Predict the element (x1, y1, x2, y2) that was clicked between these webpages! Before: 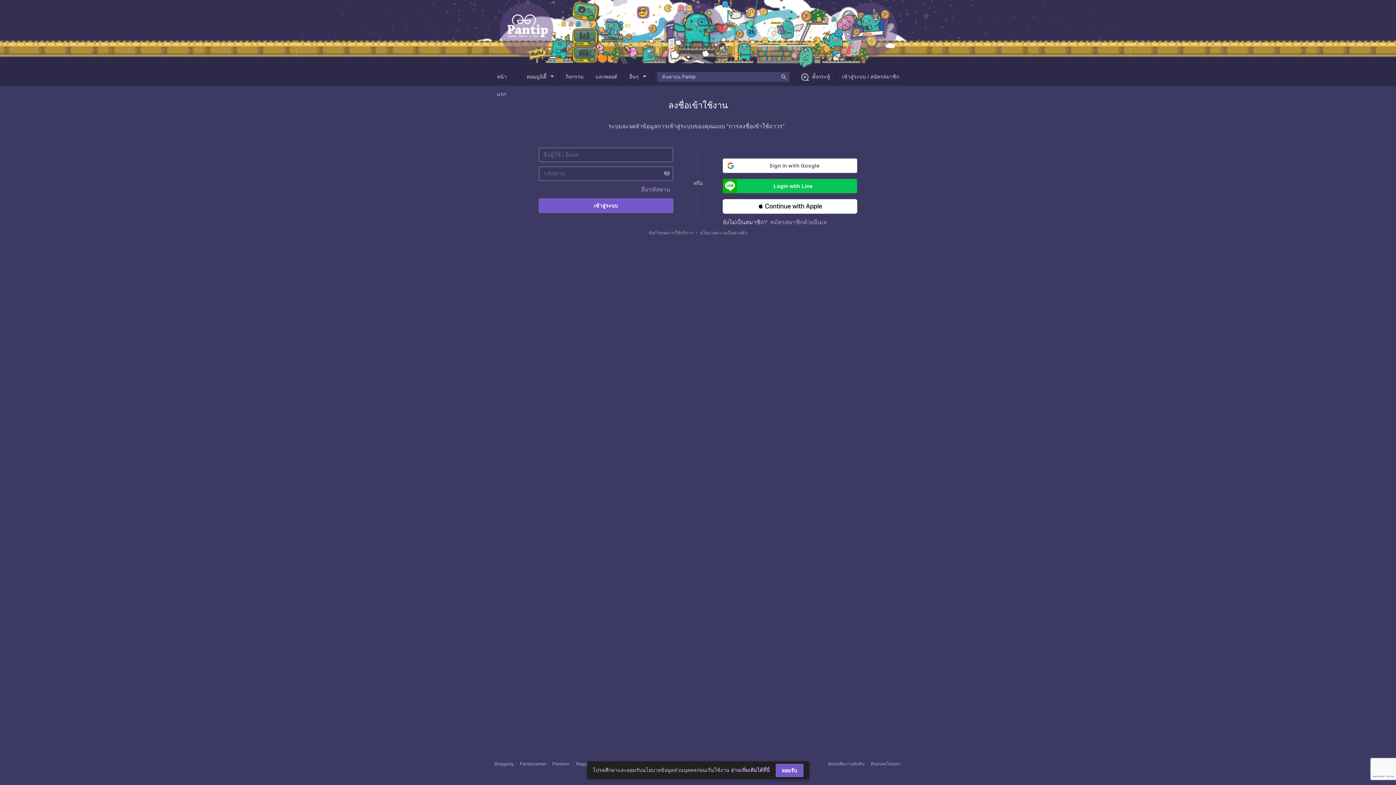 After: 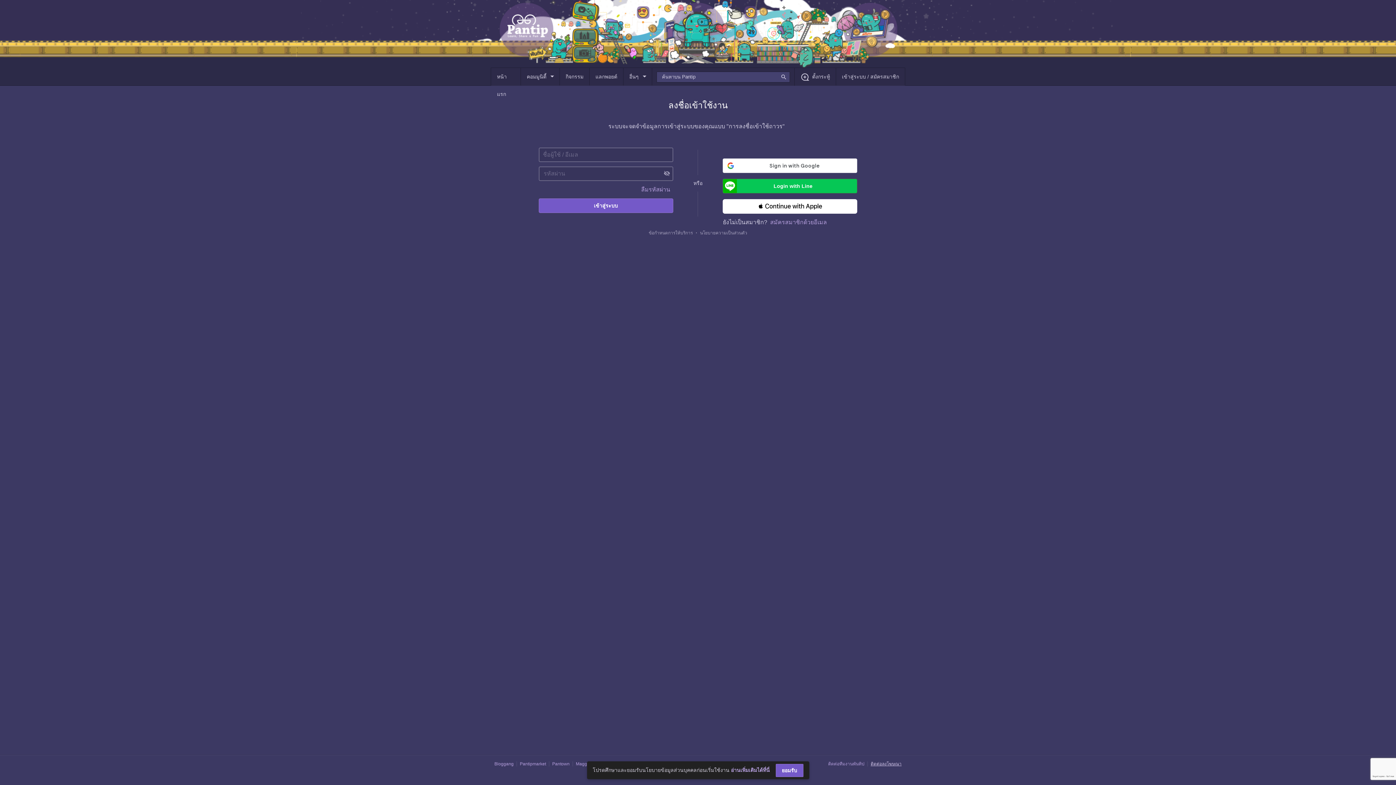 Action: bbox: (867, 761, 901, 766) label: ติดต่อลงโฆษณา